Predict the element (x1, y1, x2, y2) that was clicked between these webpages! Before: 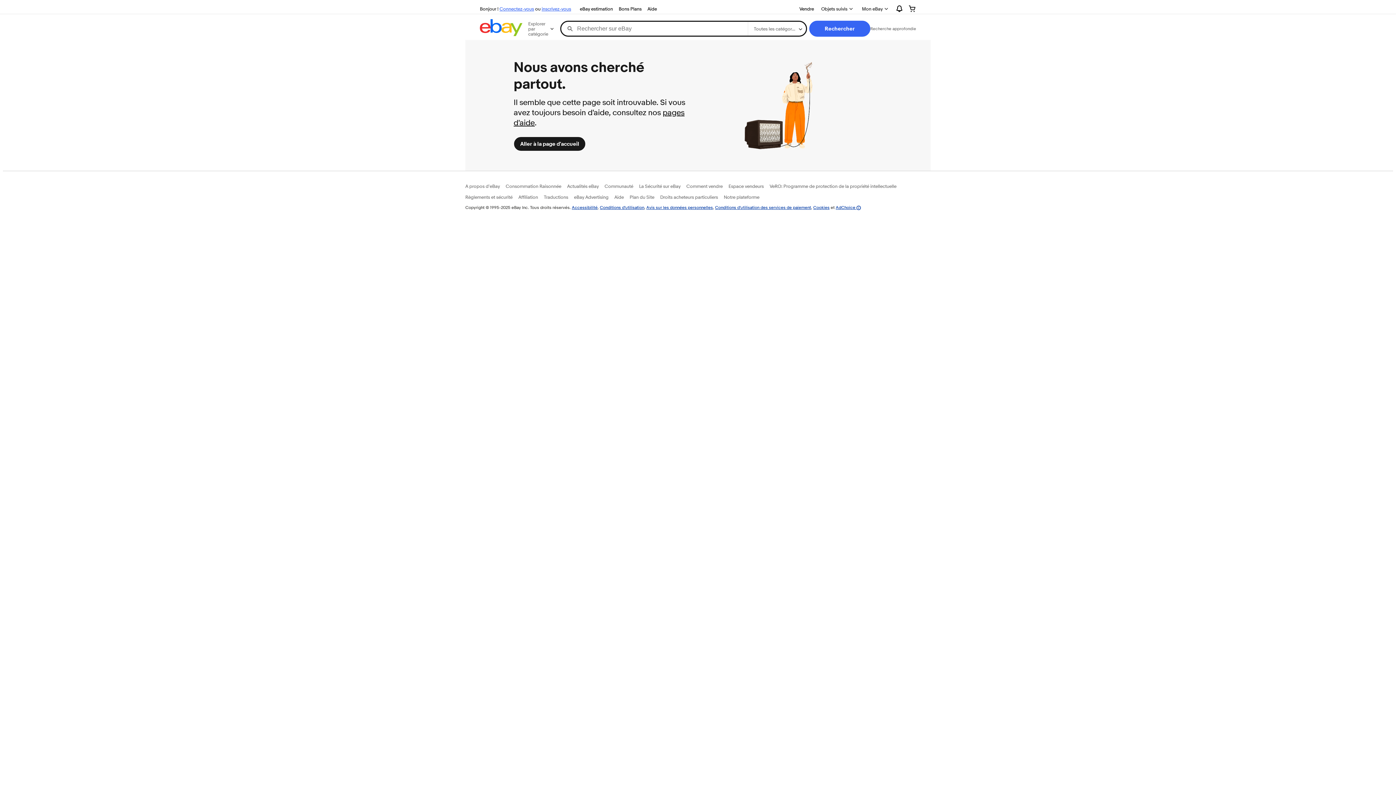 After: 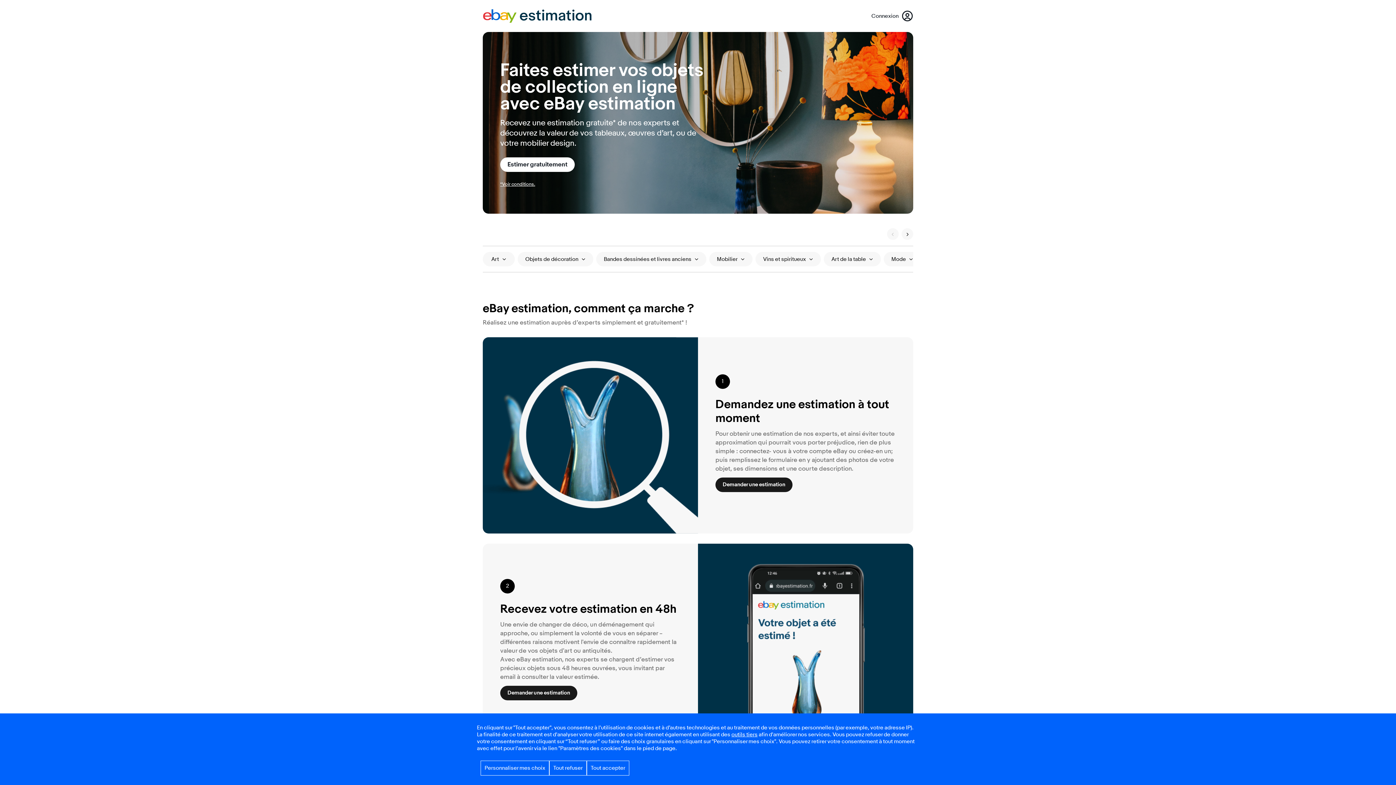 Action: bbox: (577, 4, 616, 13) label: eBay estimation